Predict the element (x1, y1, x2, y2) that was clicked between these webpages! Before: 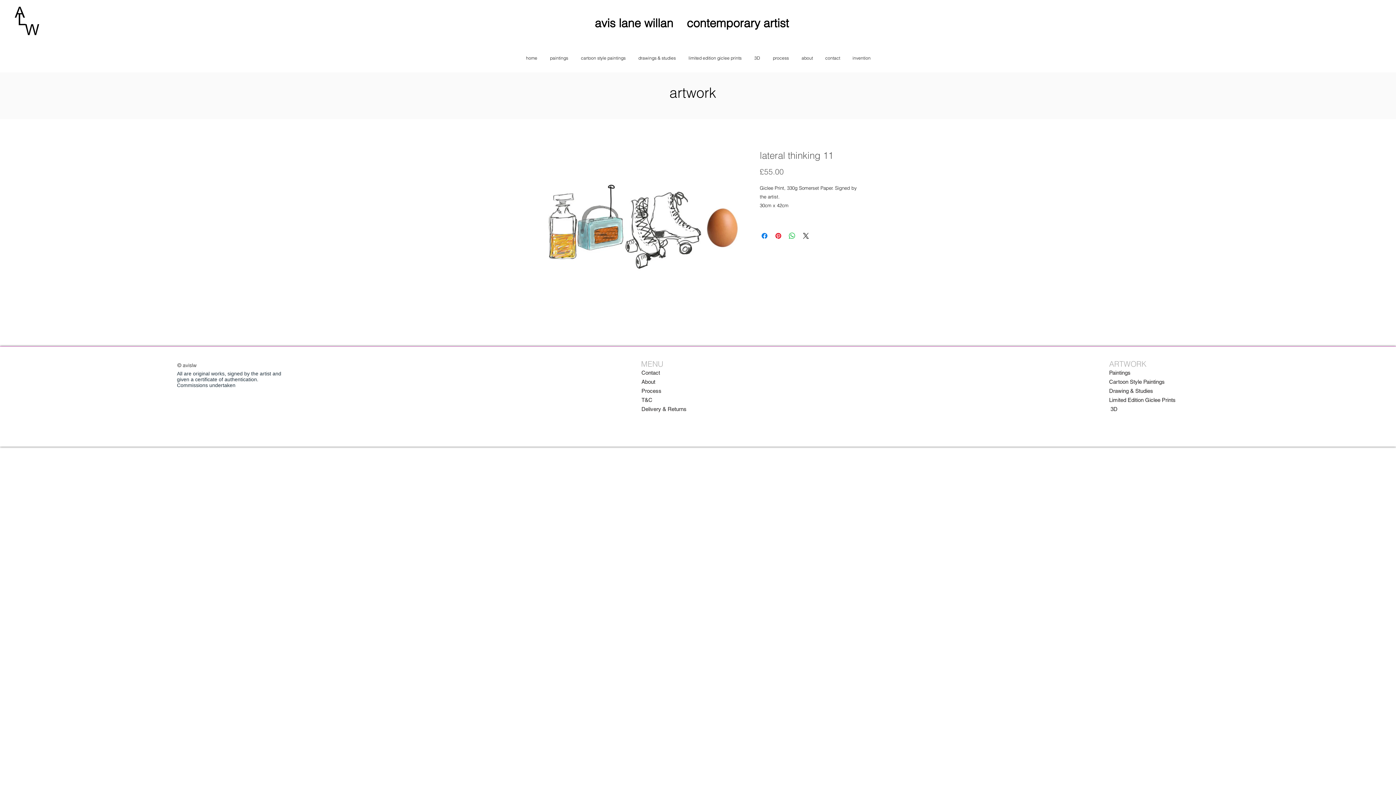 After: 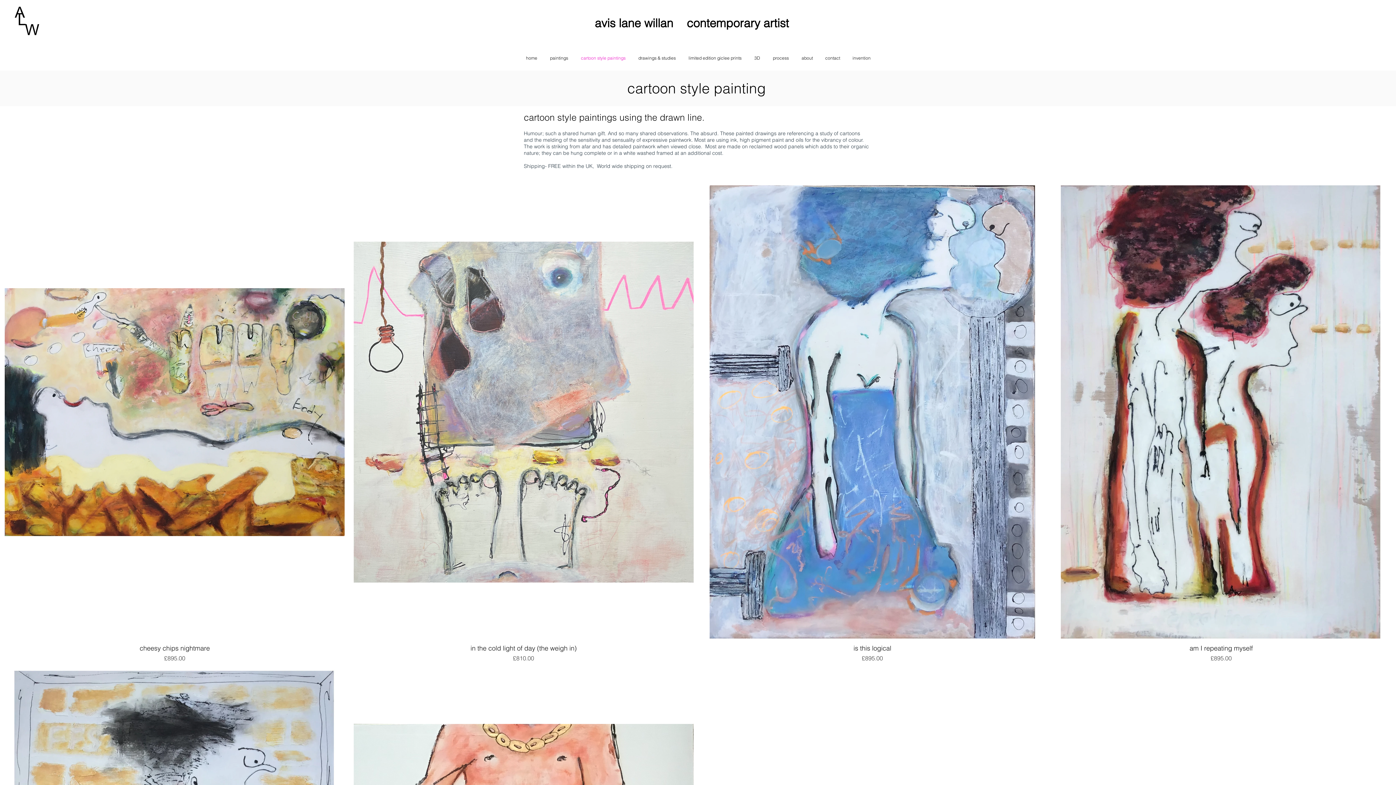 Action: bbox: (1109, 377, 1205, 386) label: Cartoon Style Paintings